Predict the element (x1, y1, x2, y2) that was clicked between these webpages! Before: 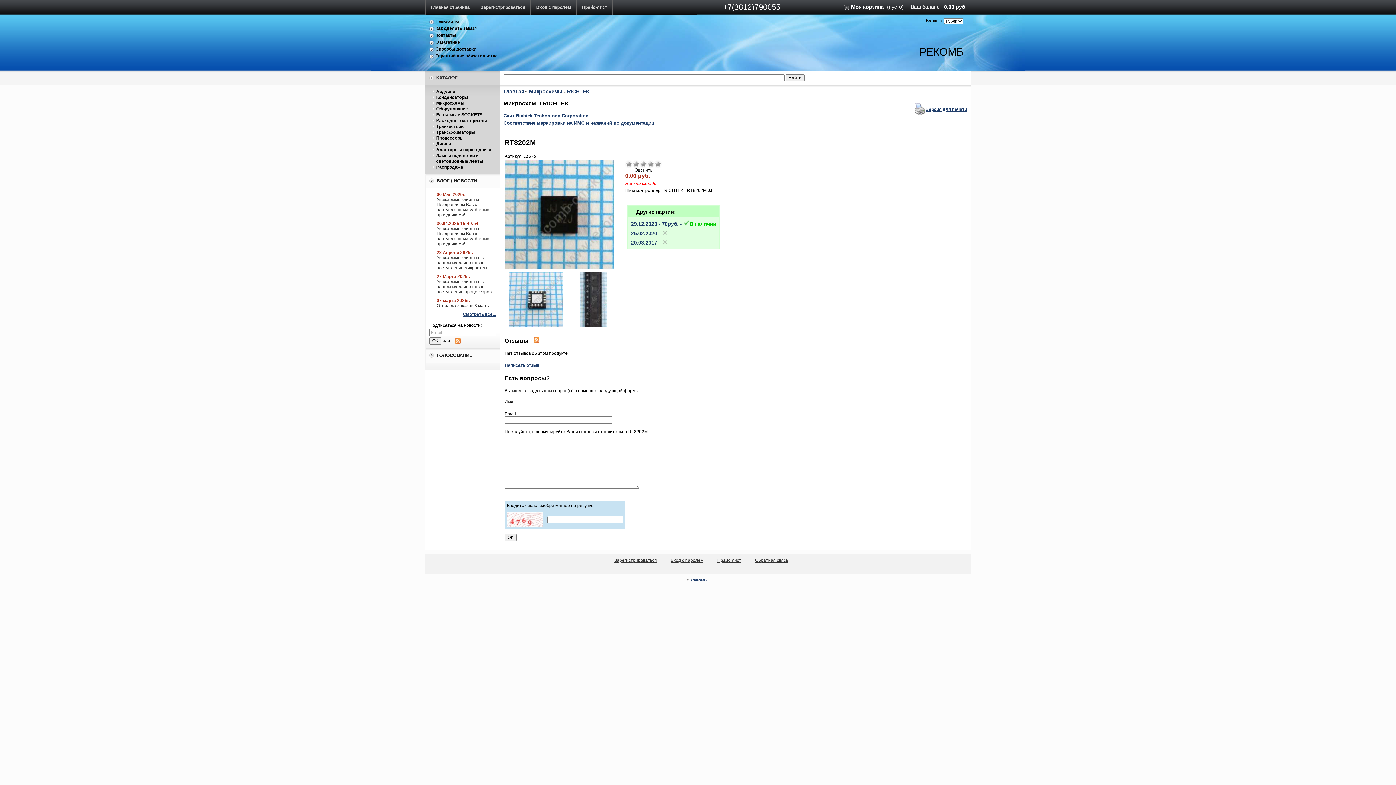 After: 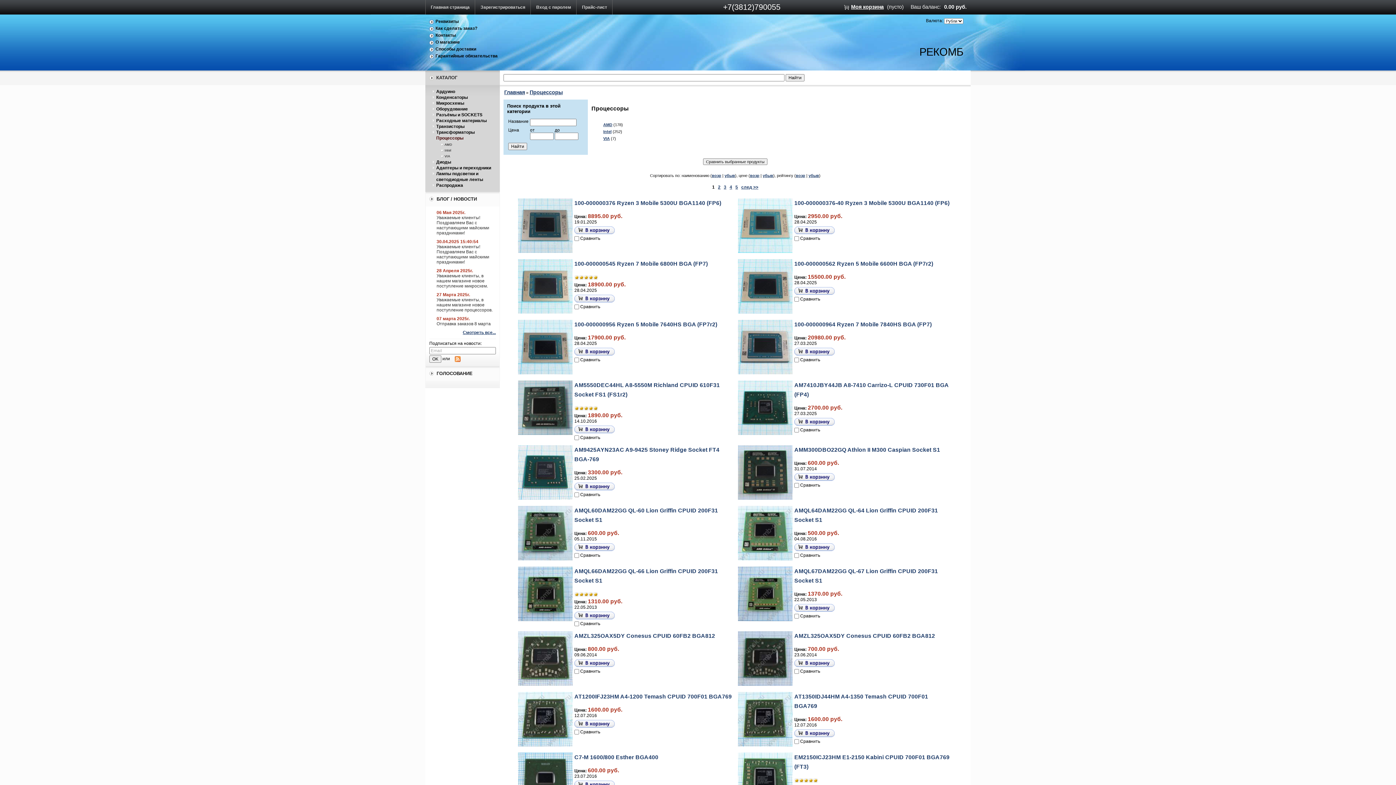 Action: label: Процессоры bbox: (436, 135, 463, 140)